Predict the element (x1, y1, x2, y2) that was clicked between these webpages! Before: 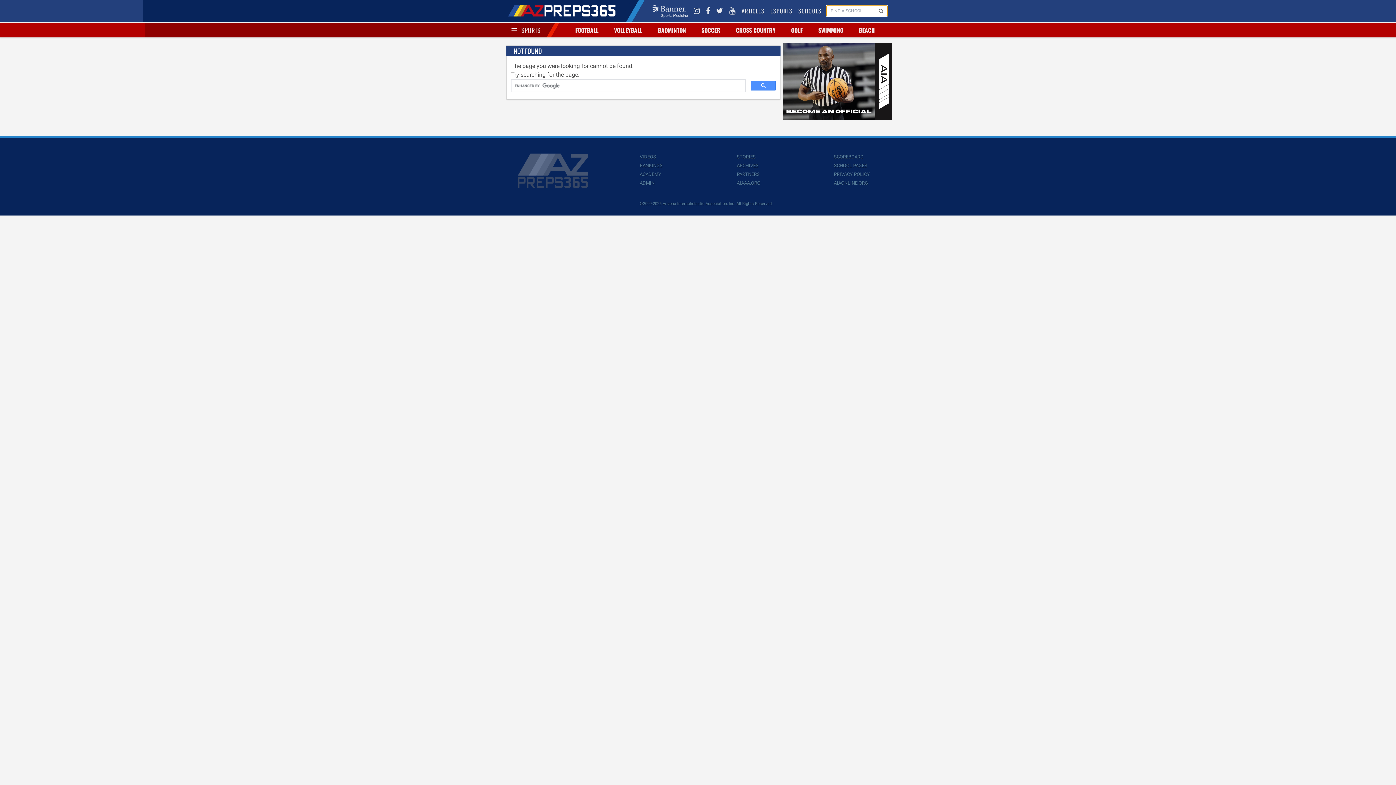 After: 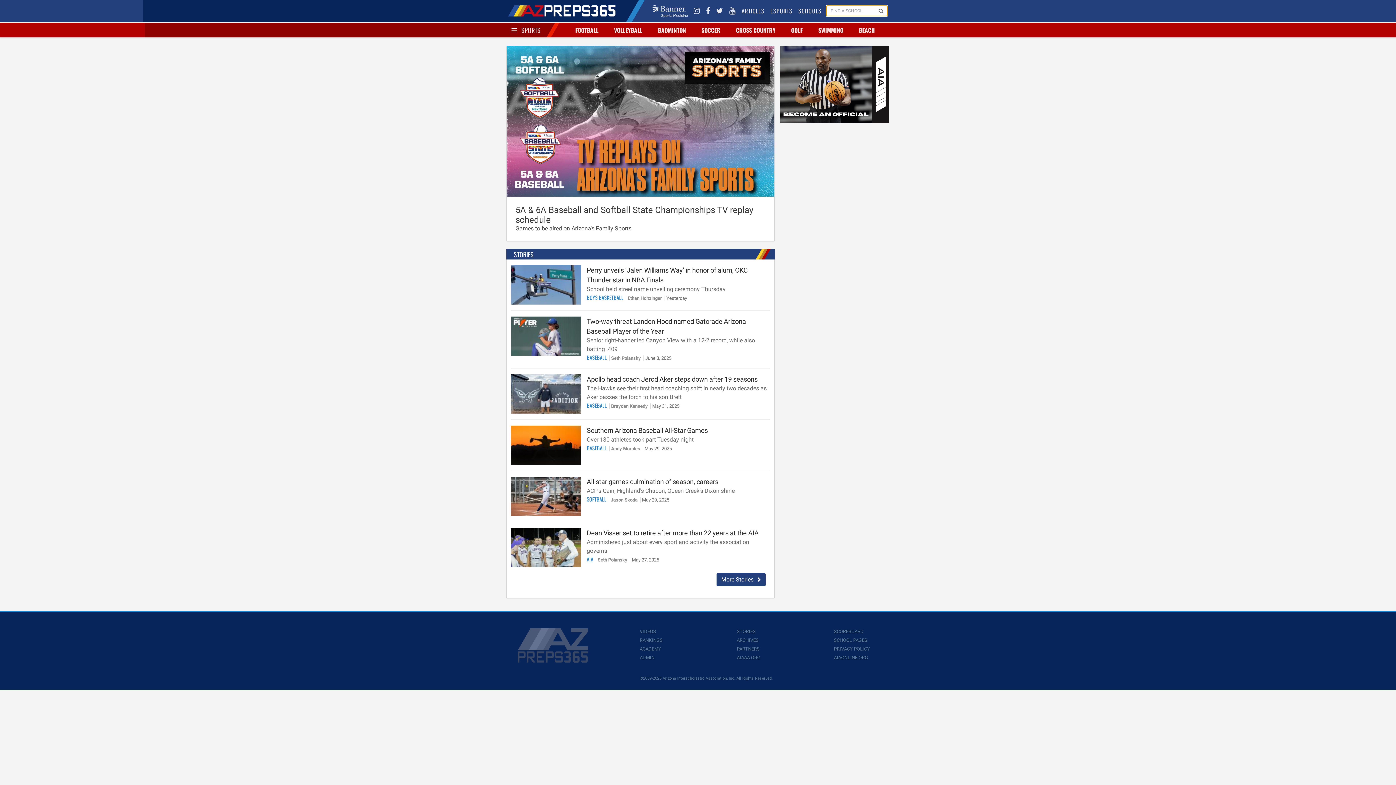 Action: bbox: (506, 0, 631, 21)